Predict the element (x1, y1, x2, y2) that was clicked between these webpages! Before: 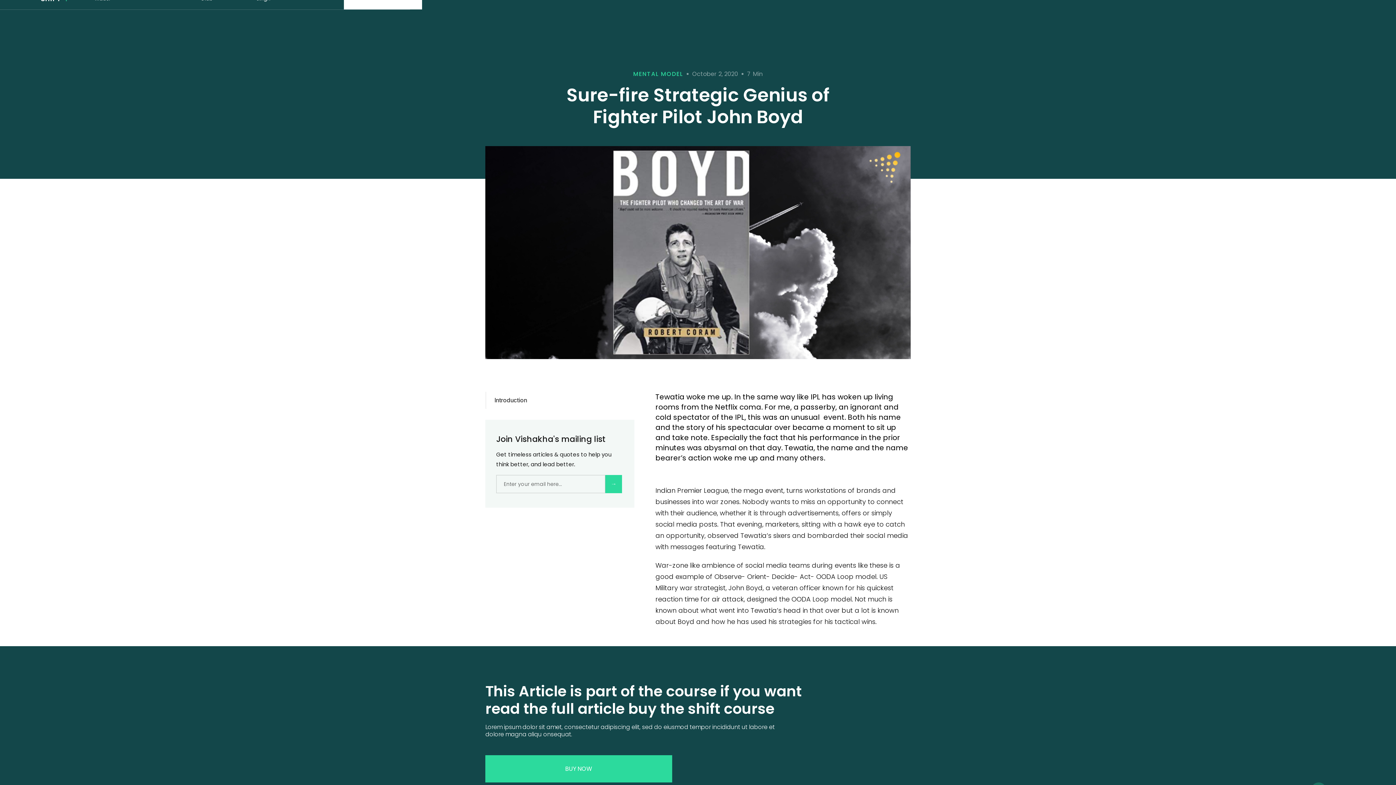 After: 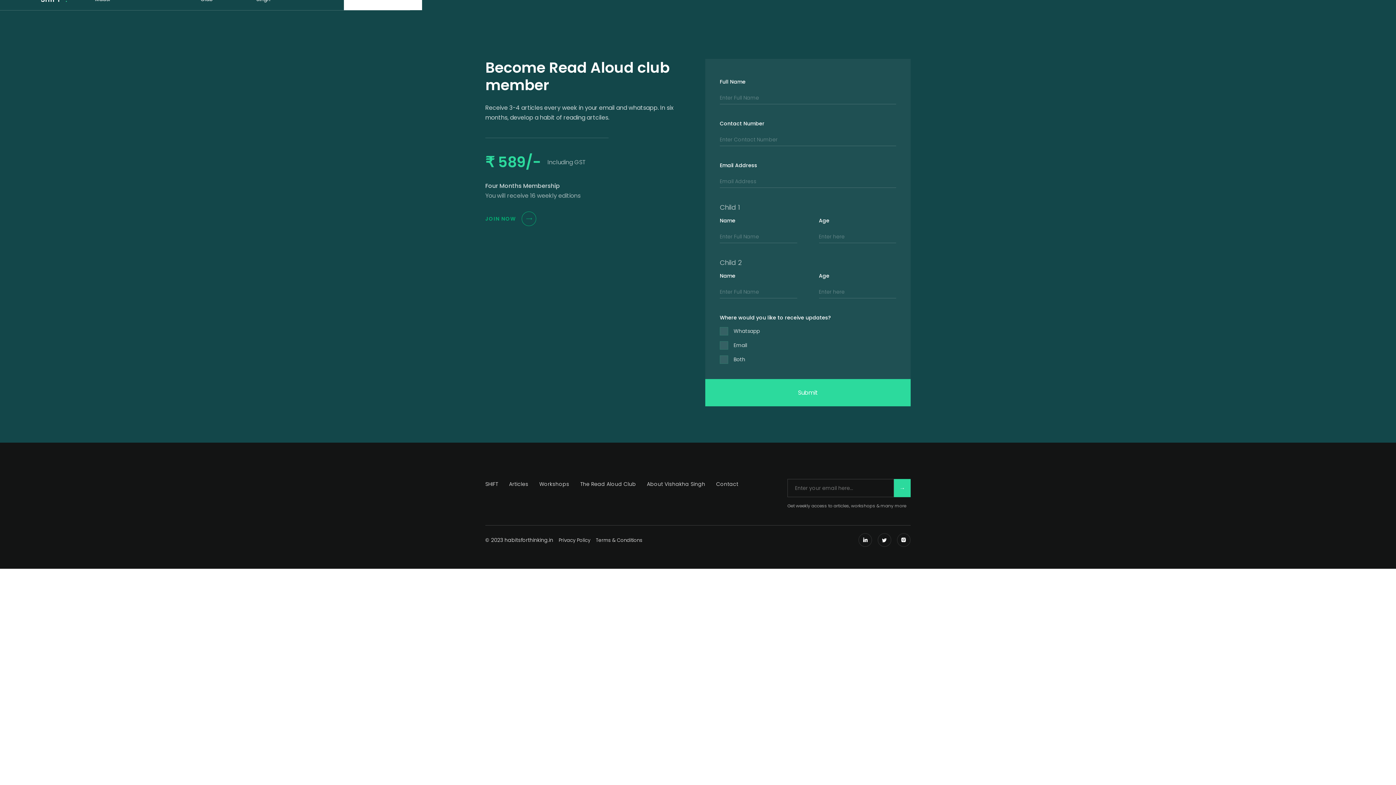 Action: label: BUY NOW bbox: (485, 755, 672, 782)